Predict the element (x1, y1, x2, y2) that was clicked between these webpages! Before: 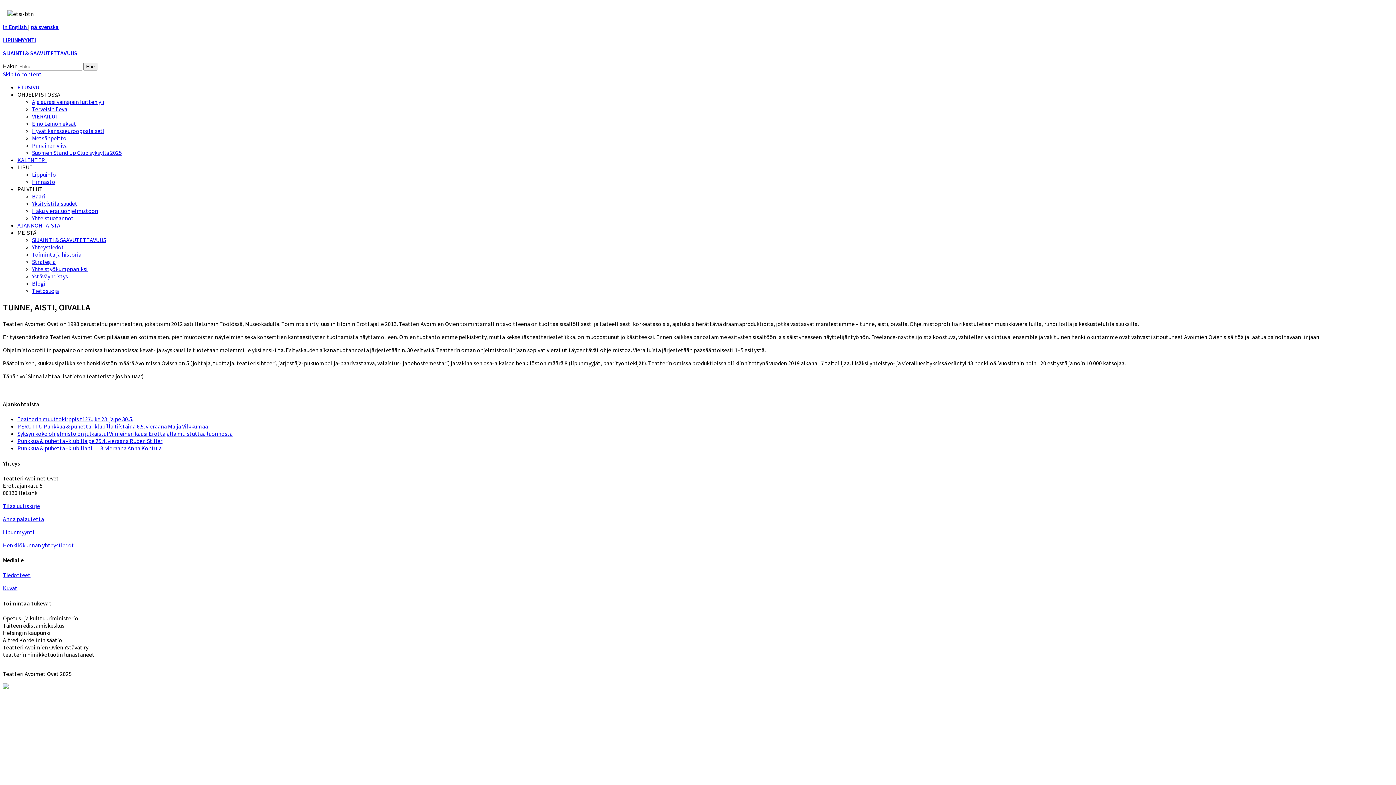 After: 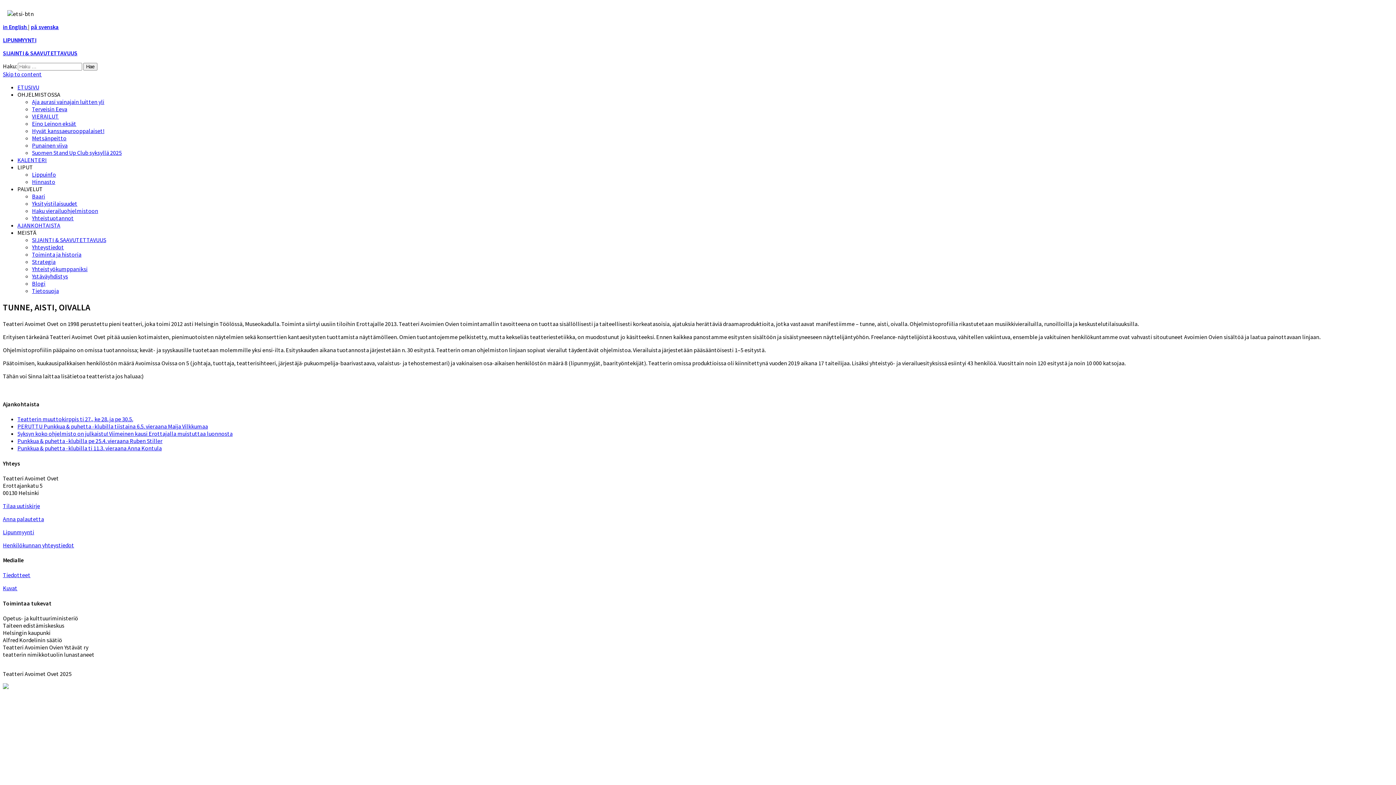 Action: bbox: (2, 683, 8, 690)